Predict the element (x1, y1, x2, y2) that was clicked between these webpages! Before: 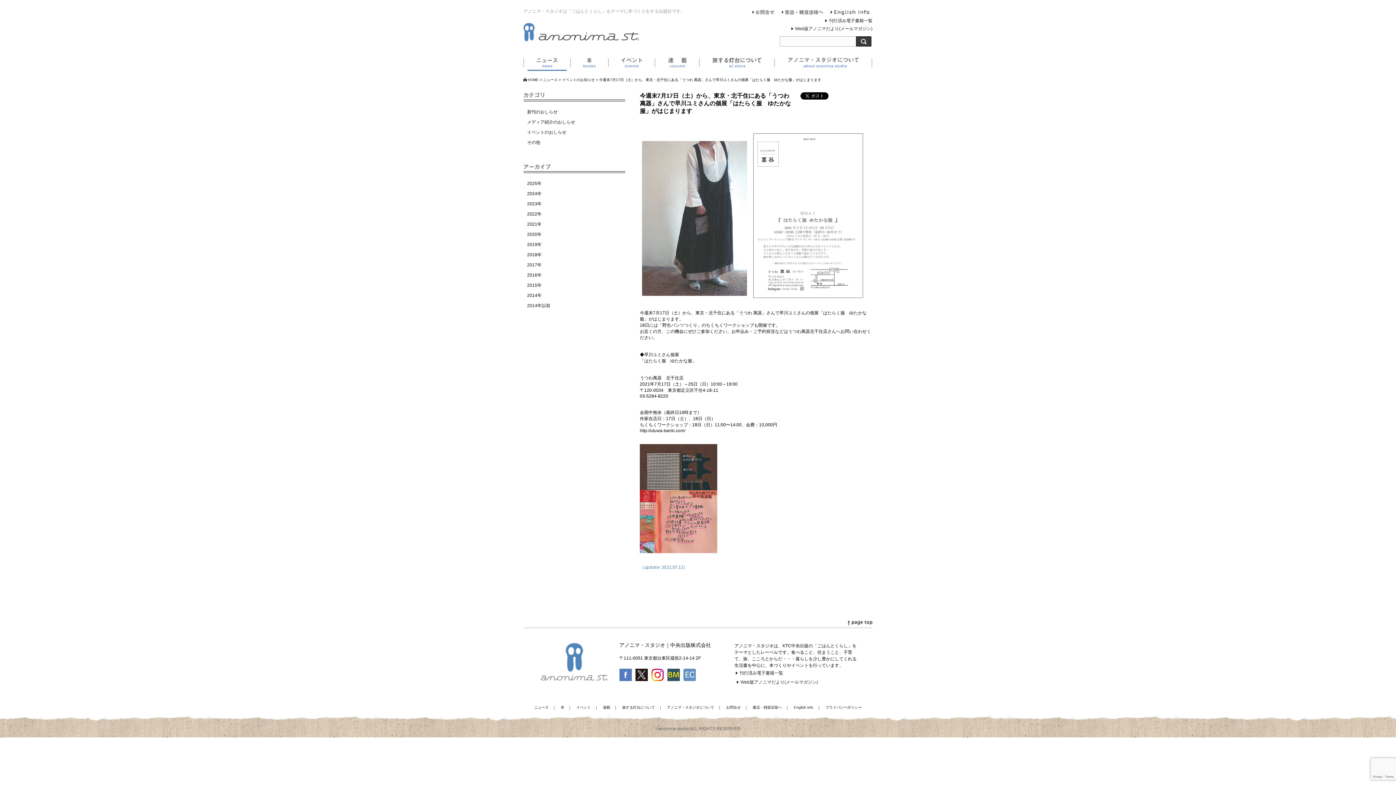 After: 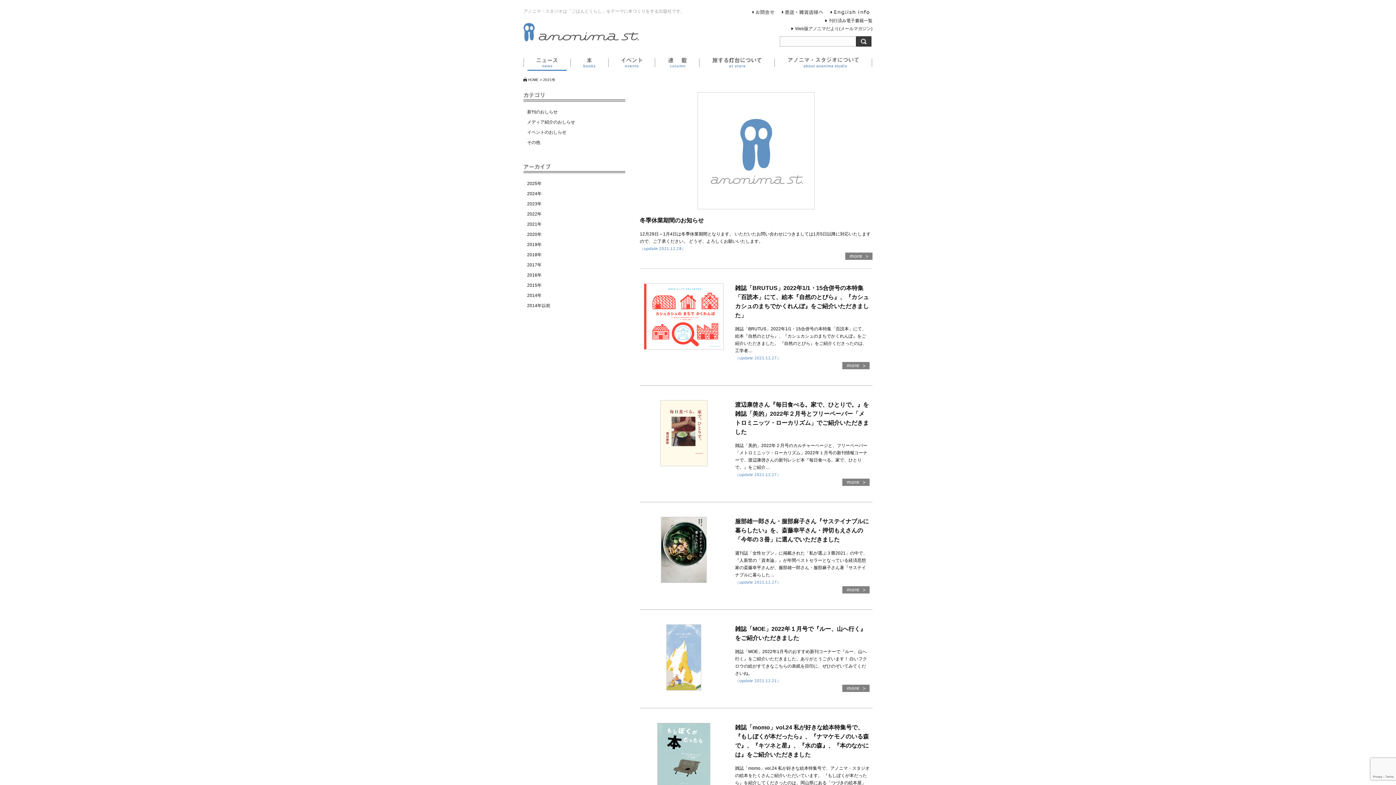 Action: bbox: (527, 221, 541, 226) label: 2021年